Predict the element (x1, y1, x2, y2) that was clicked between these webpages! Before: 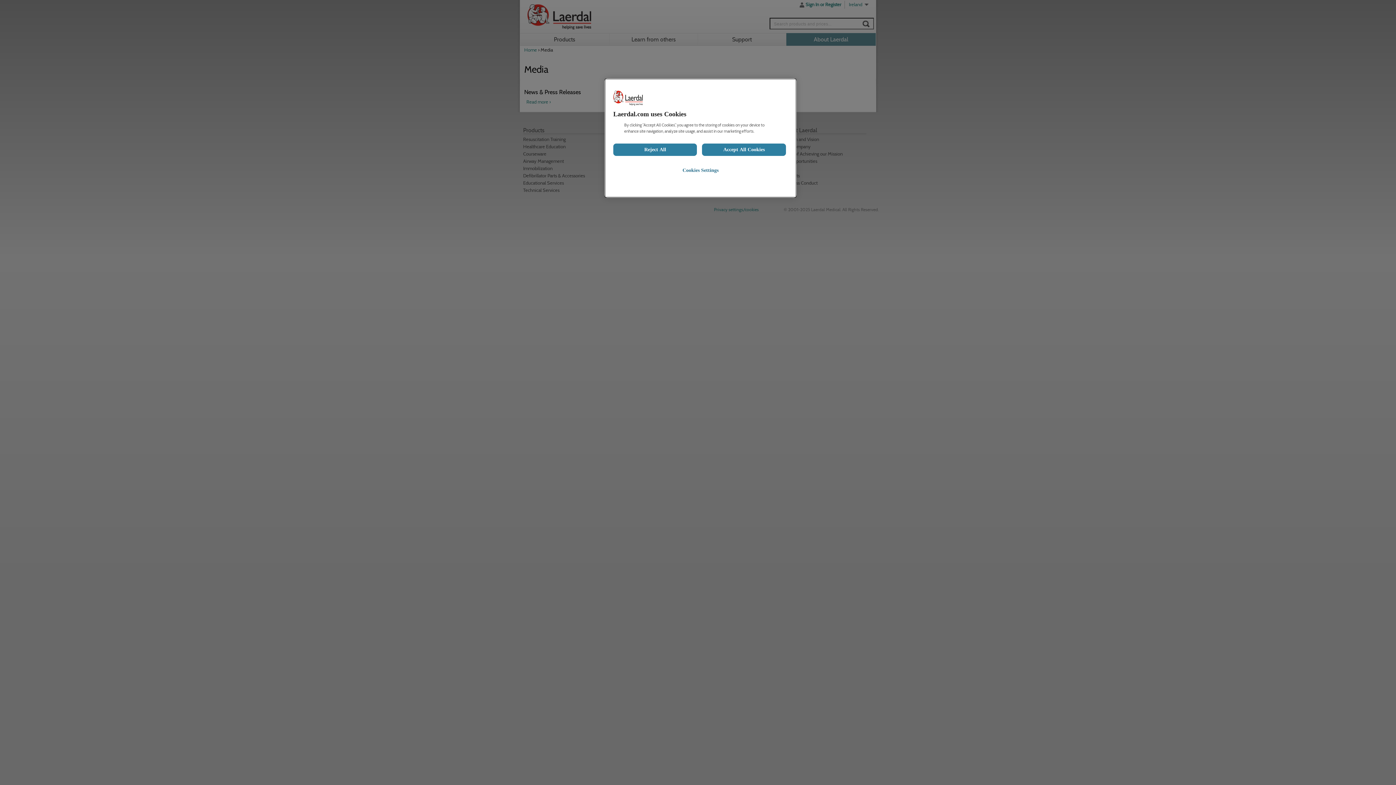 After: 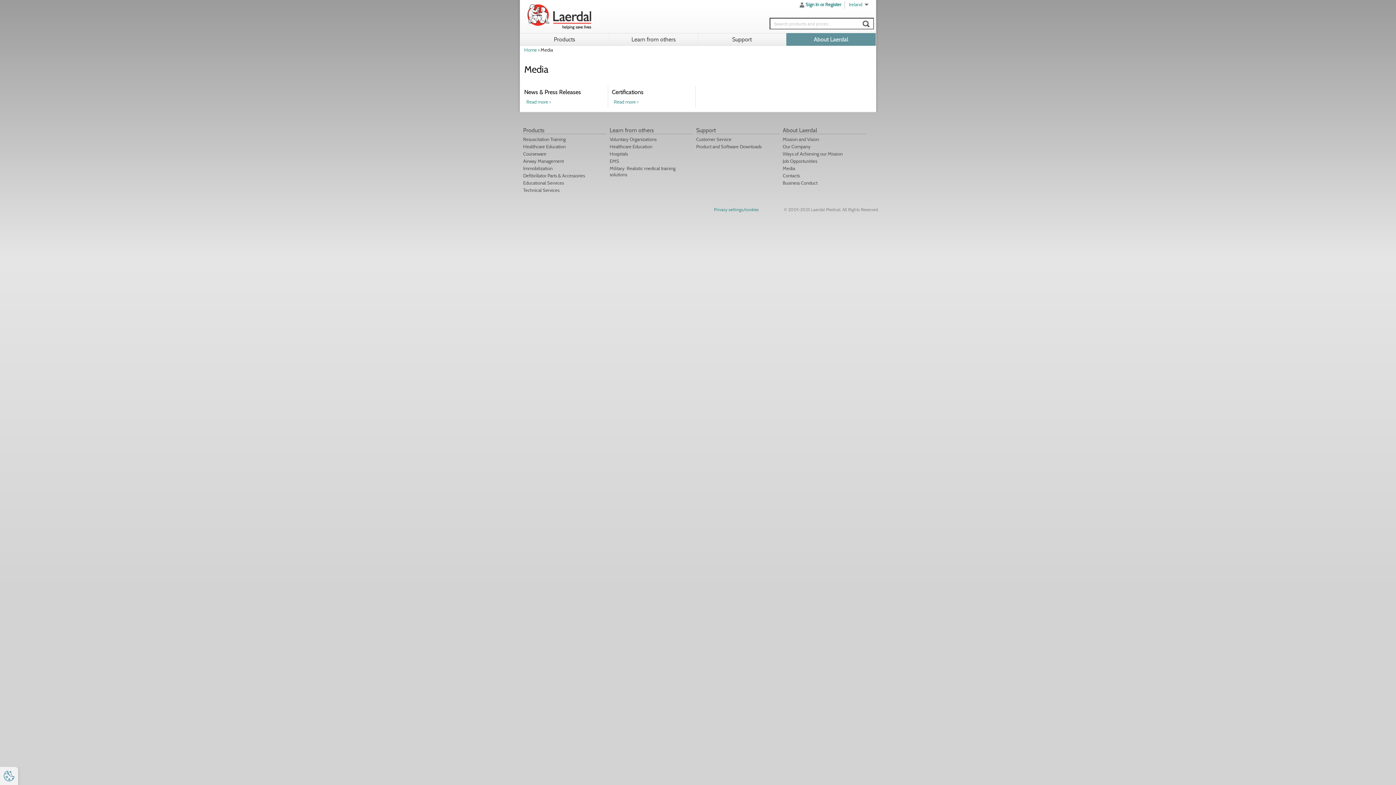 Action: label: Accept All Cookies bbox: (702, 143, 786, 156)